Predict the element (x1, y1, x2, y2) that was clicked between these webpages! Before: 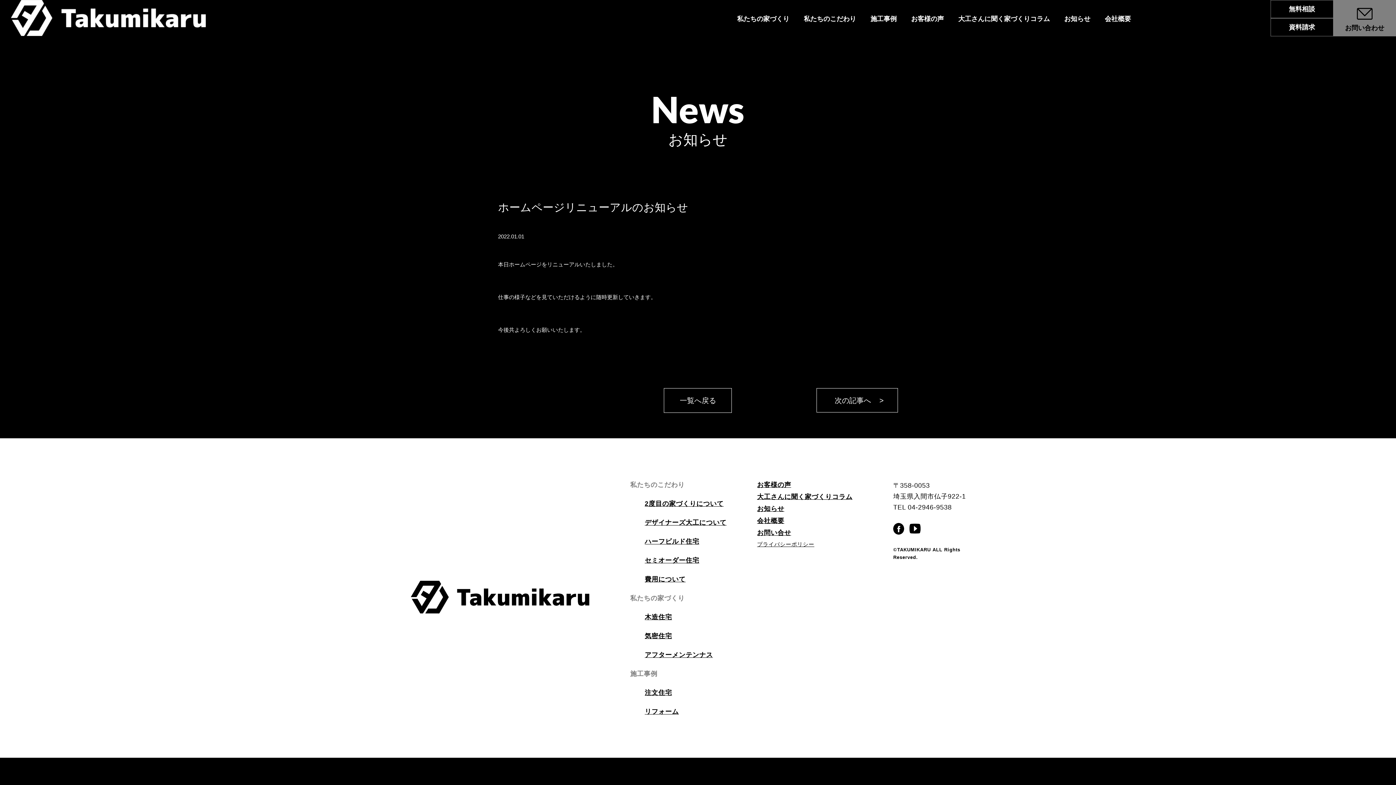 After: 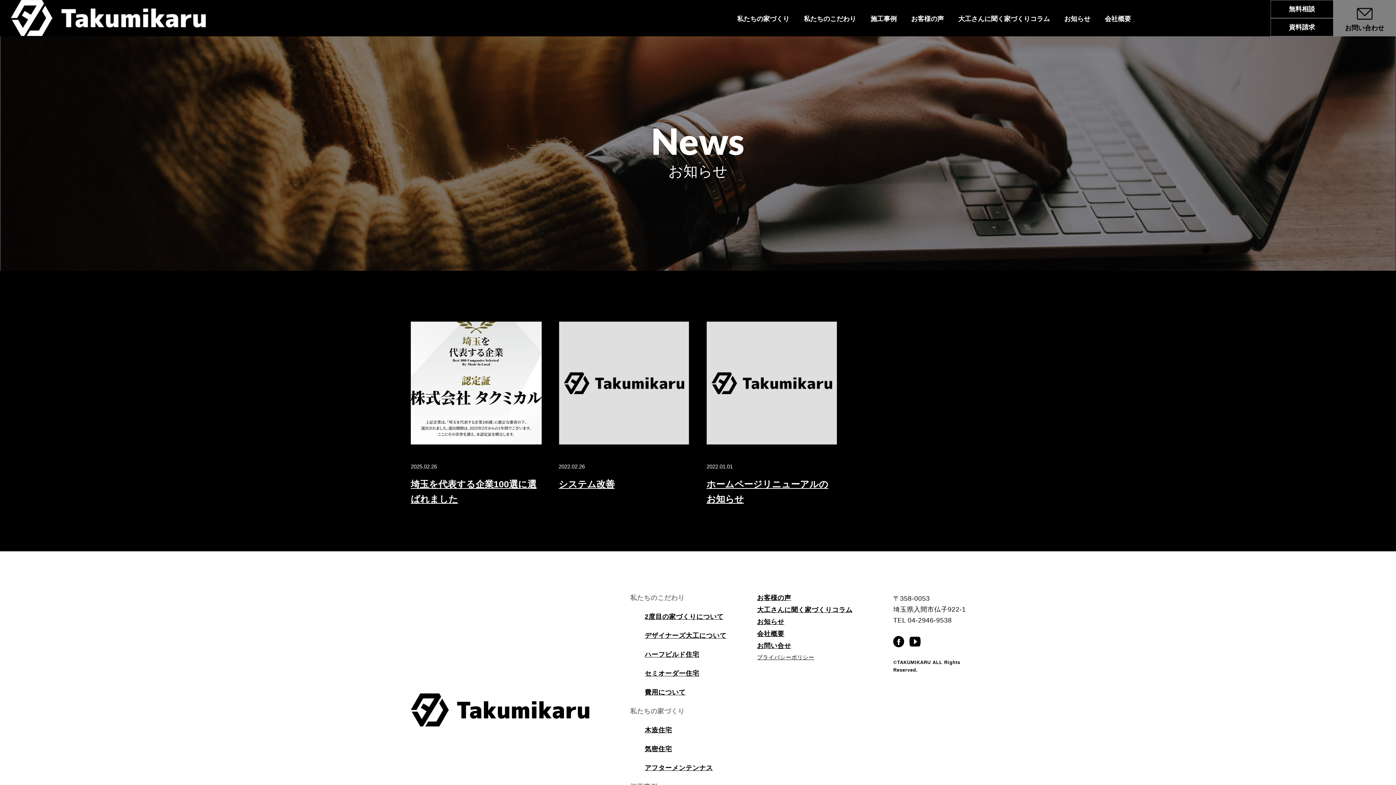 Action: label: お知らせ bbox: (757, 505, 784, 512)